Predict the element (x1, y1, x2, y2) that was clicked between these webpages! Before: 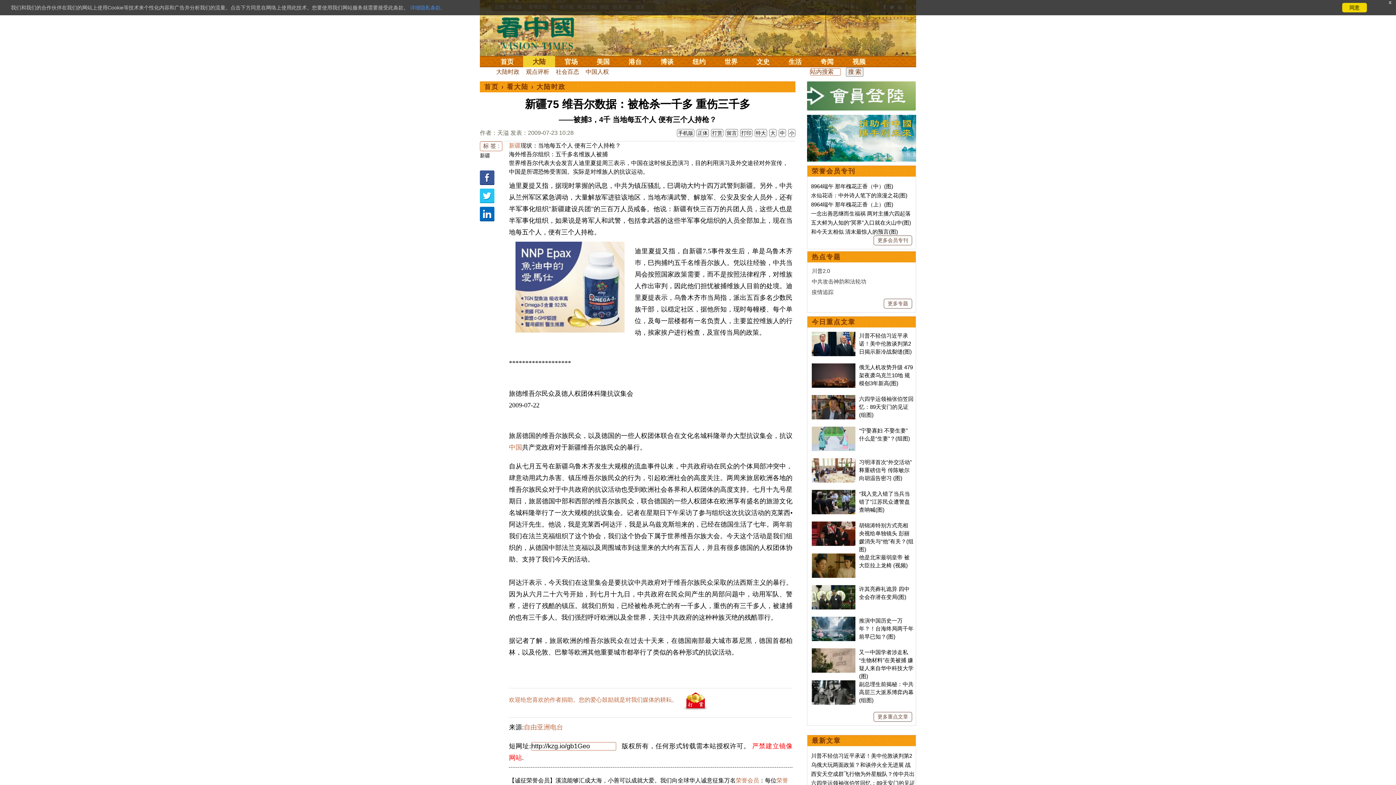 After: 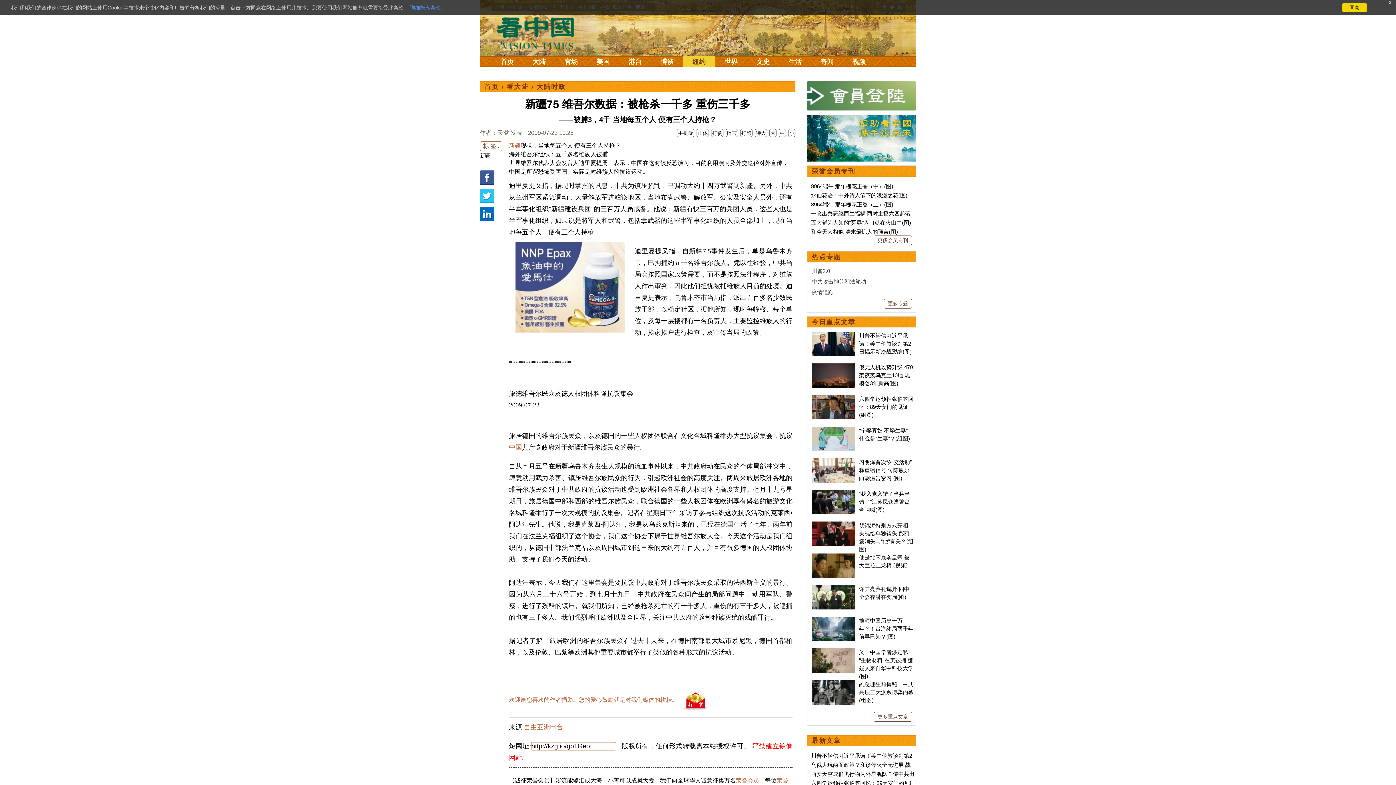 Action: label: 纽约 bbox: (683, 56, 715, 67)